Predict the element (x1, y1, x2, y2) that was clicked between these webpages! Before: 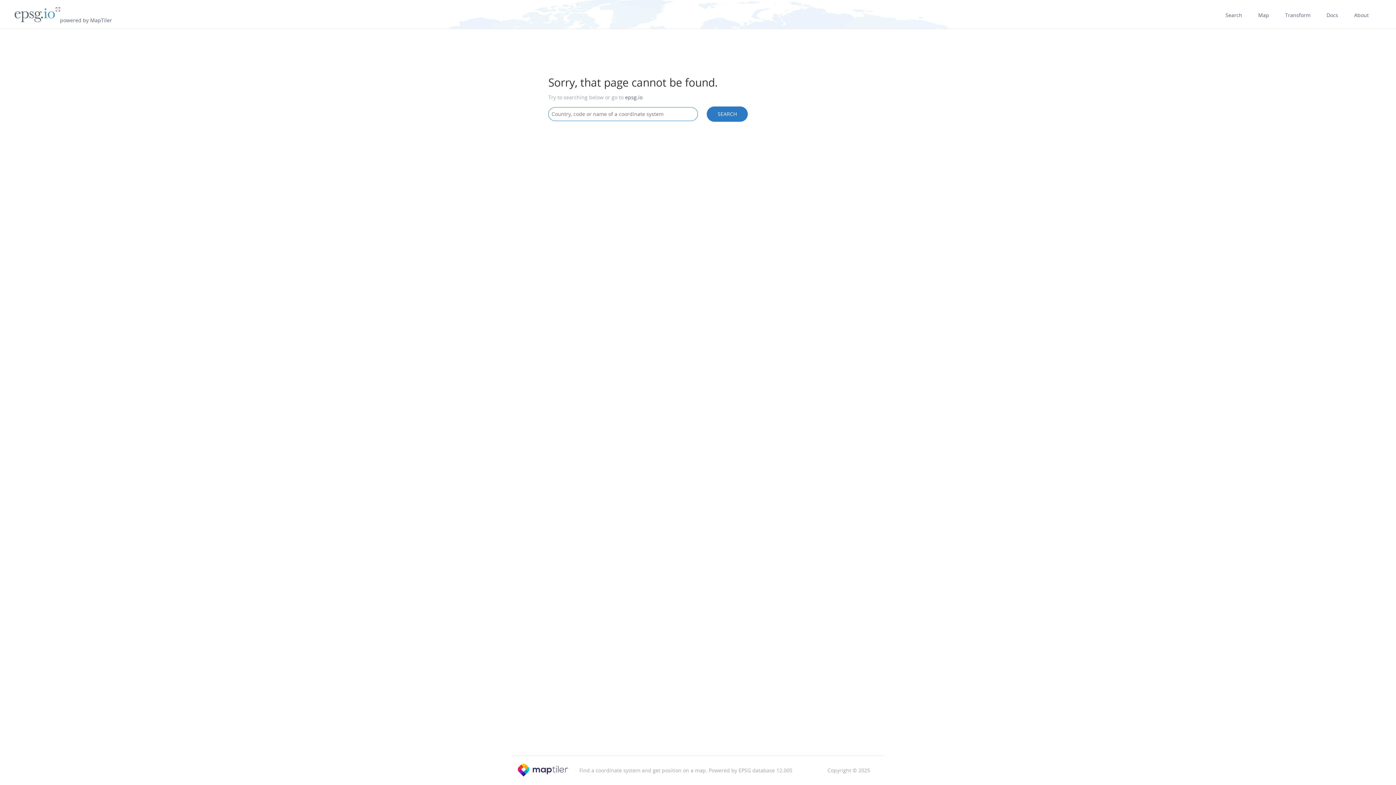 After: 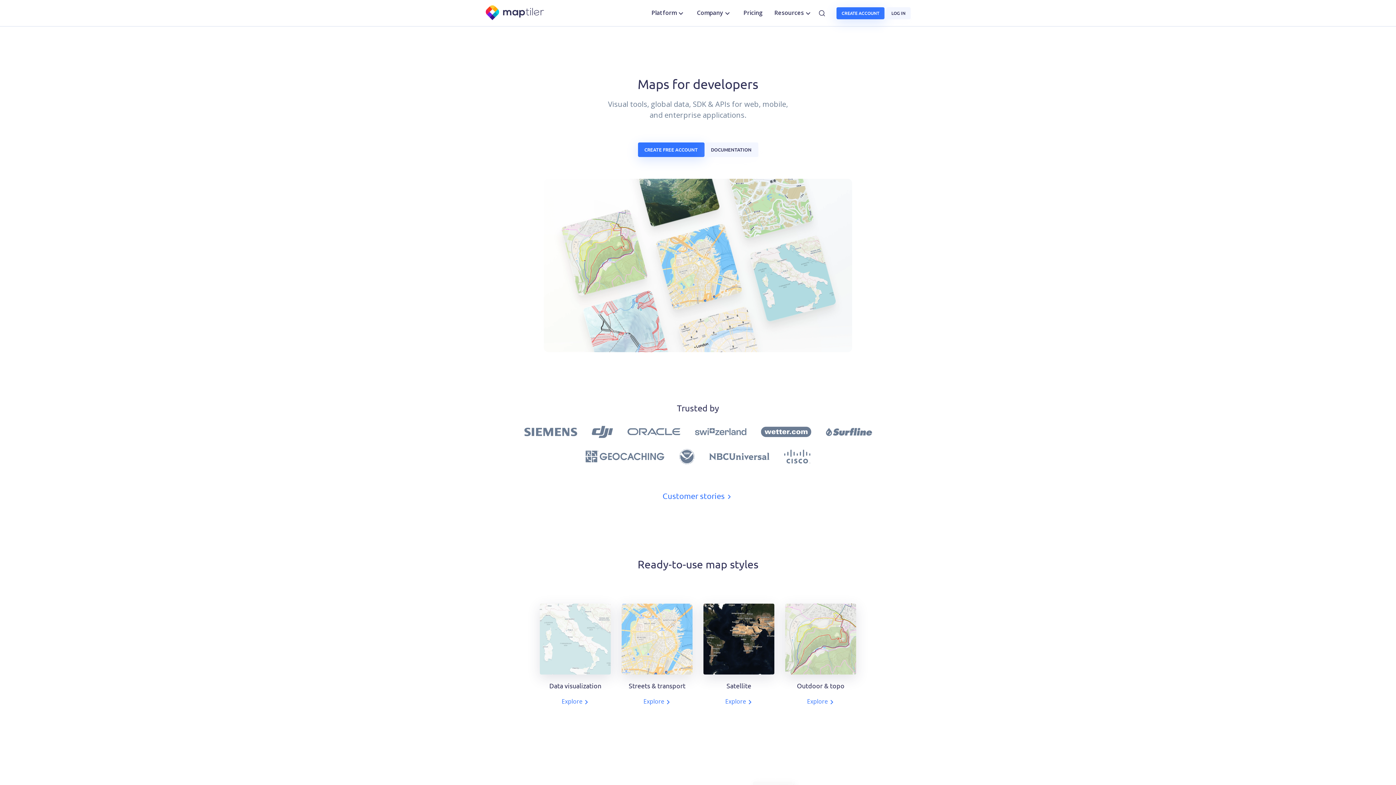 Action: bbox: (517, 772, 568, 778)